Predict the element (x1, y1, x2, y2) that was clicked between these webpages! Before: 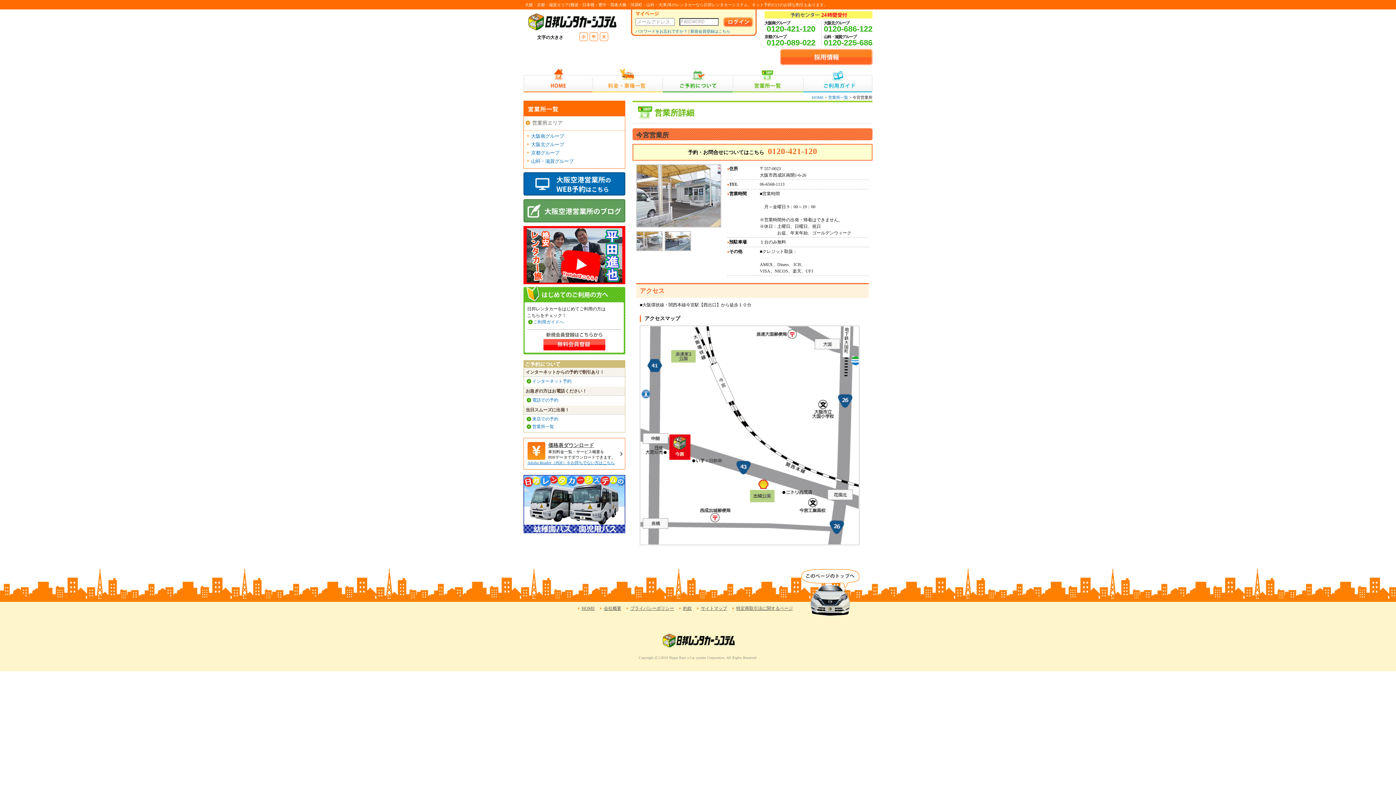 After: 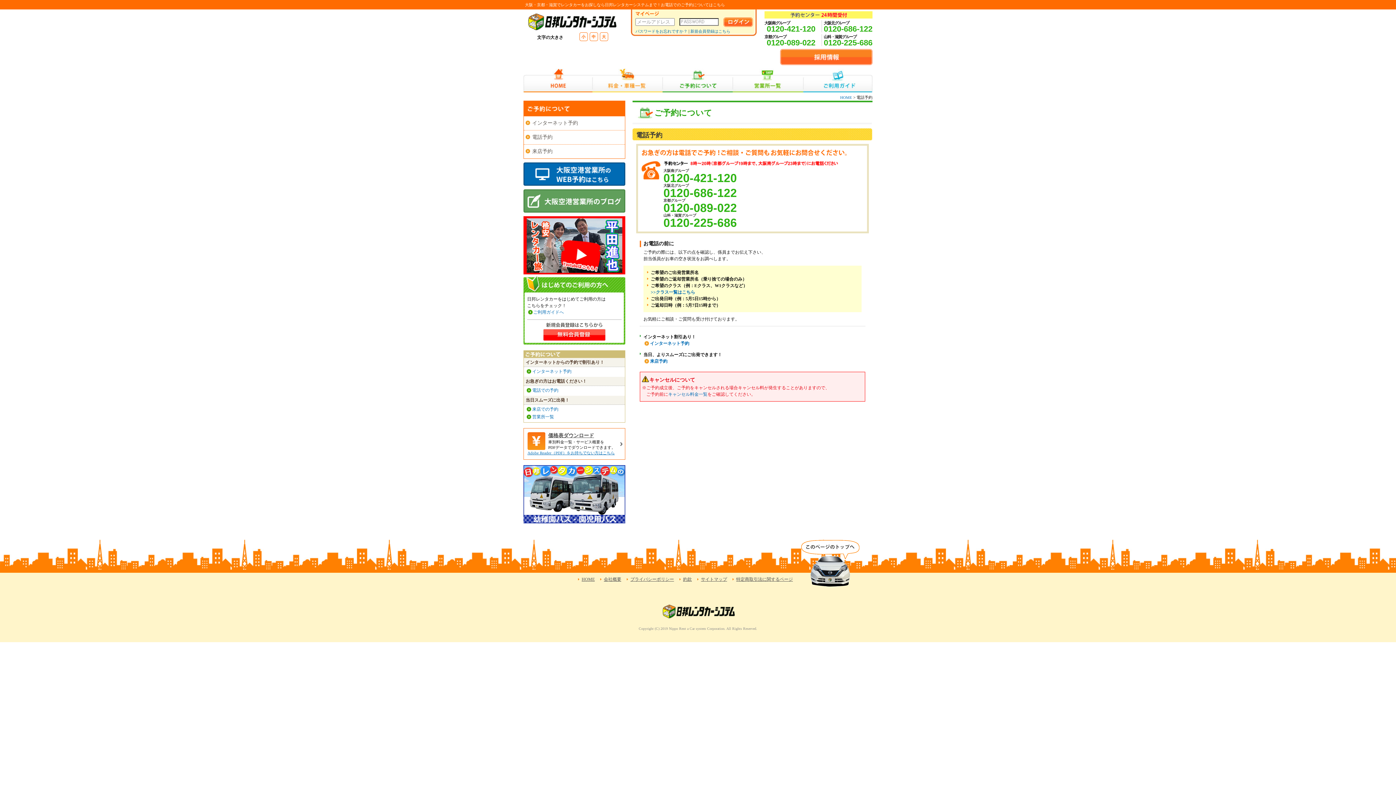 Action: label: 電話での予約 bbox: (532, 397, 558, 402)